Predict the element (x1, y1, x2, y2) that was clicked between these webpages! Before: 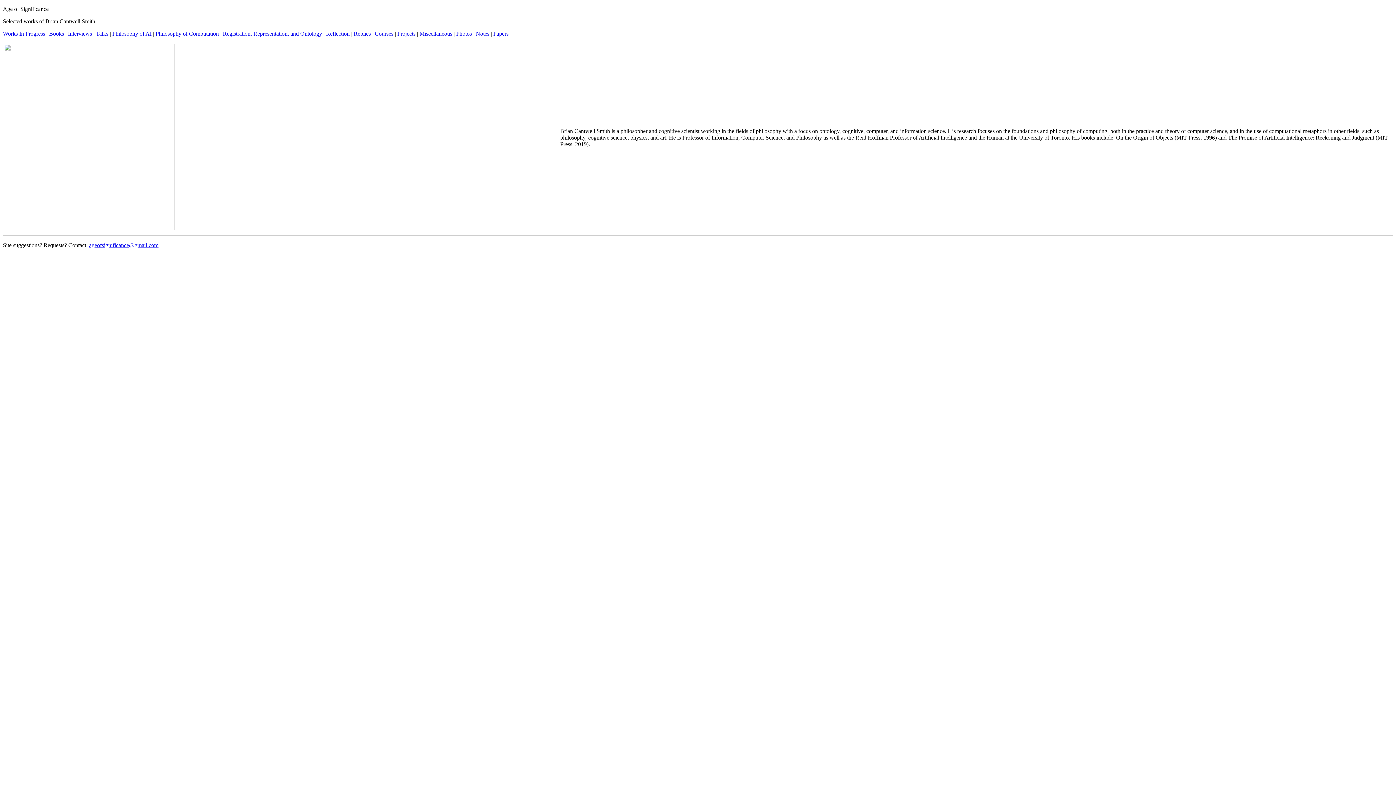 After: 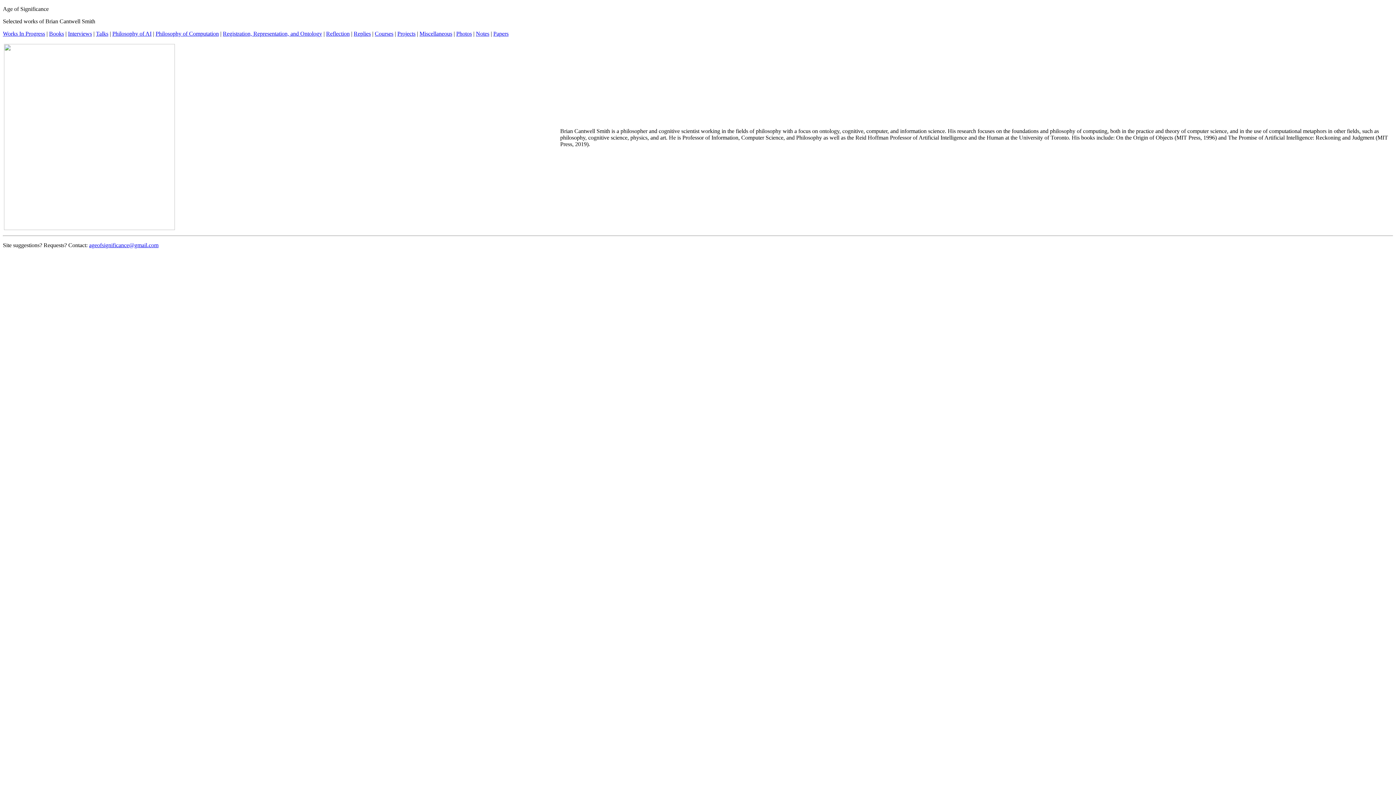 Action: label: Registration, Representation, and Ontology bbox: (222, 30, 322, 36)